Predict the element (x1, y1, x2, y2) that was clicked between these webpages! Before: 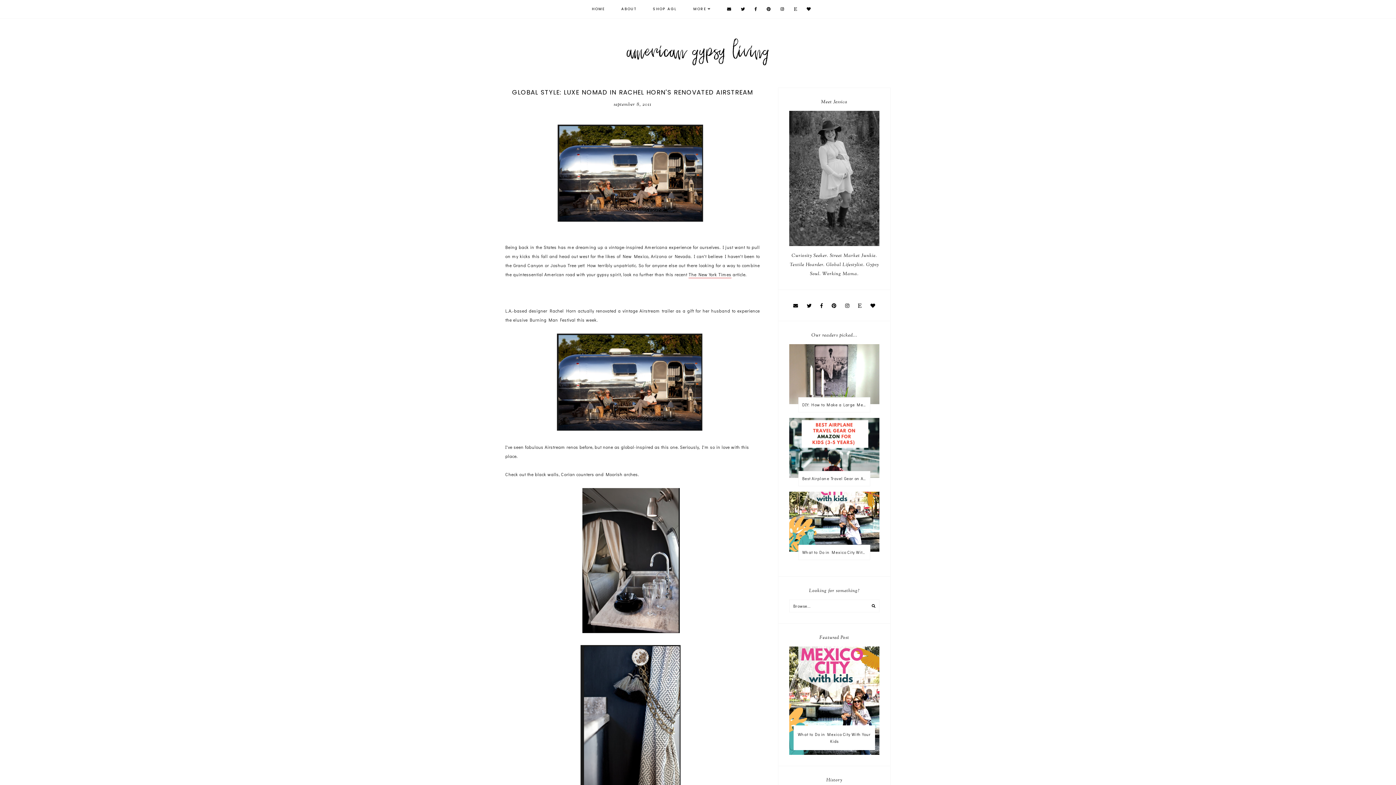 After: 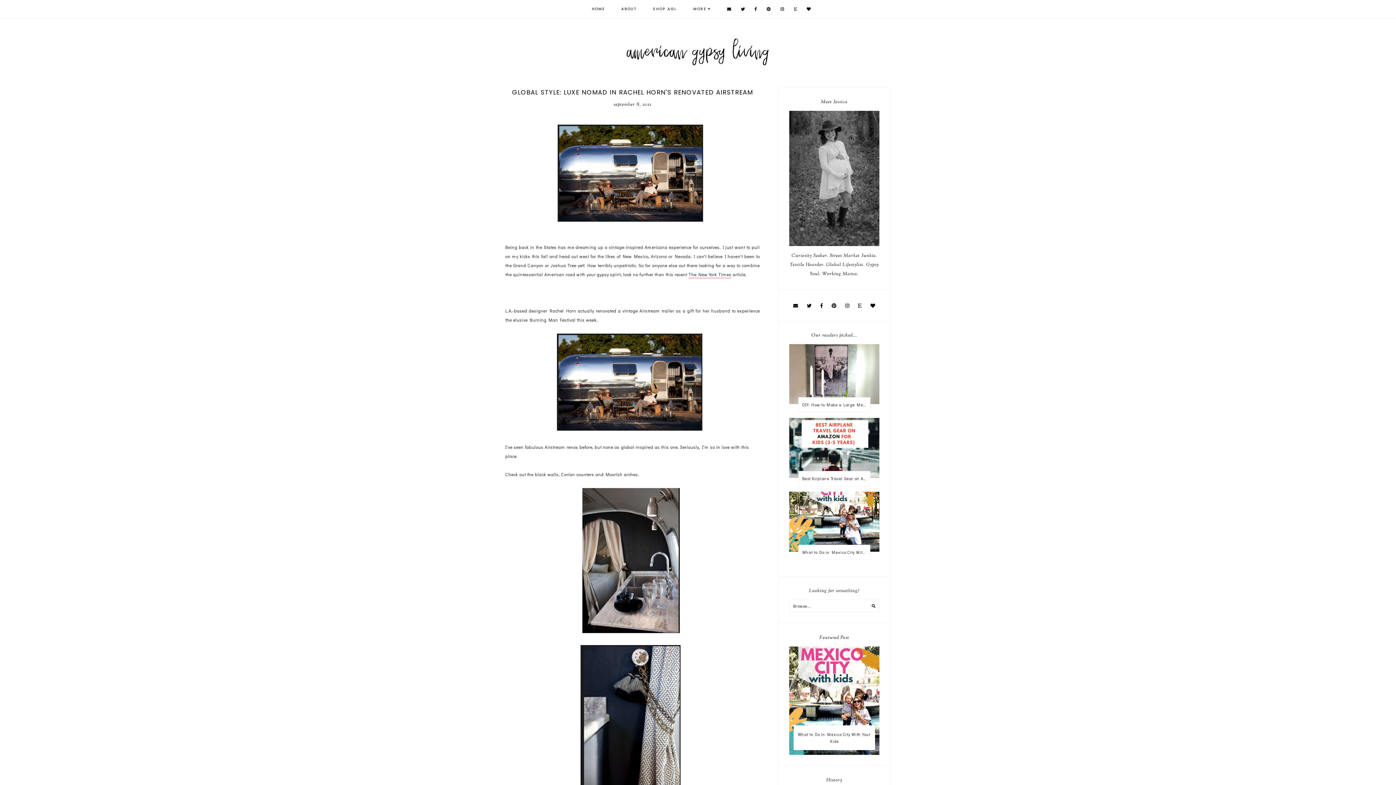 Action: bbox: (794, 6, 797, 12)